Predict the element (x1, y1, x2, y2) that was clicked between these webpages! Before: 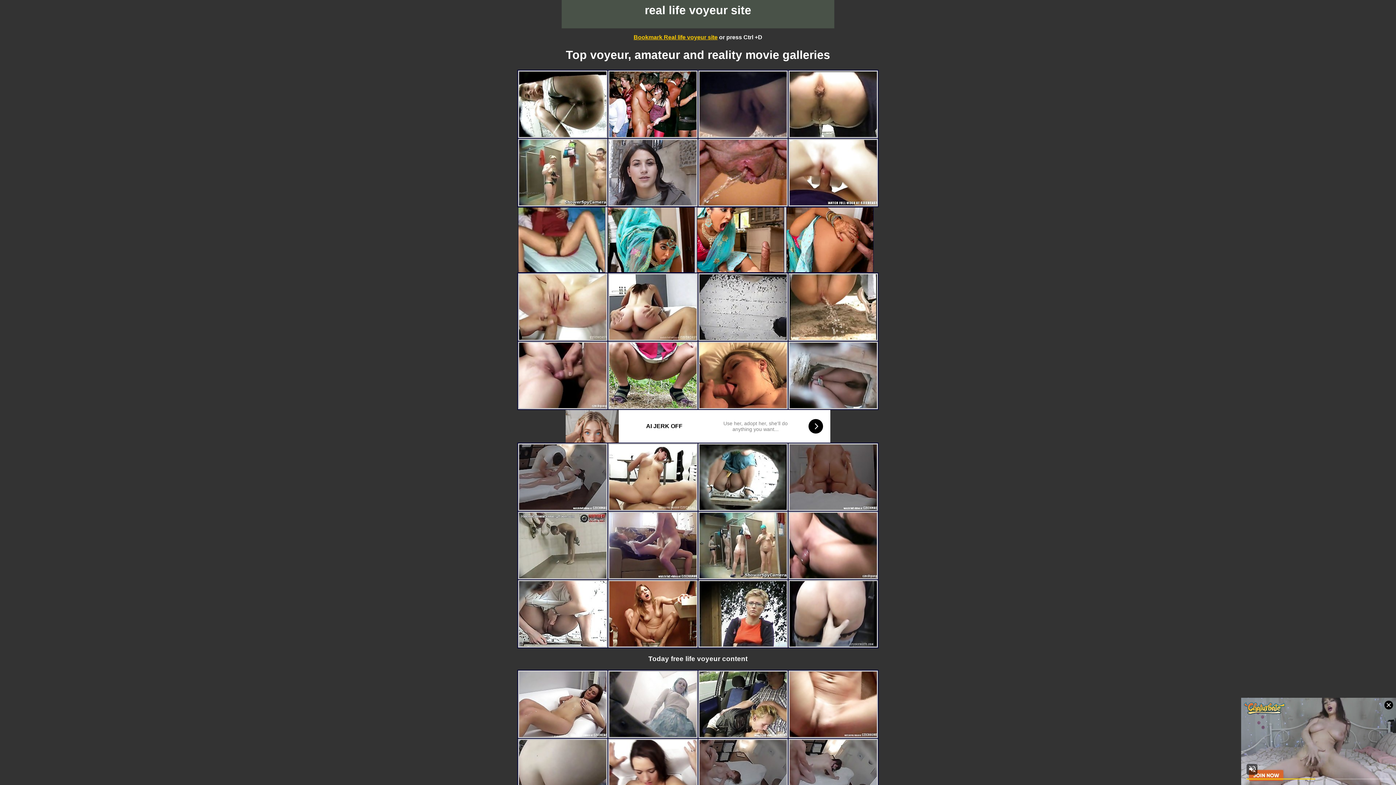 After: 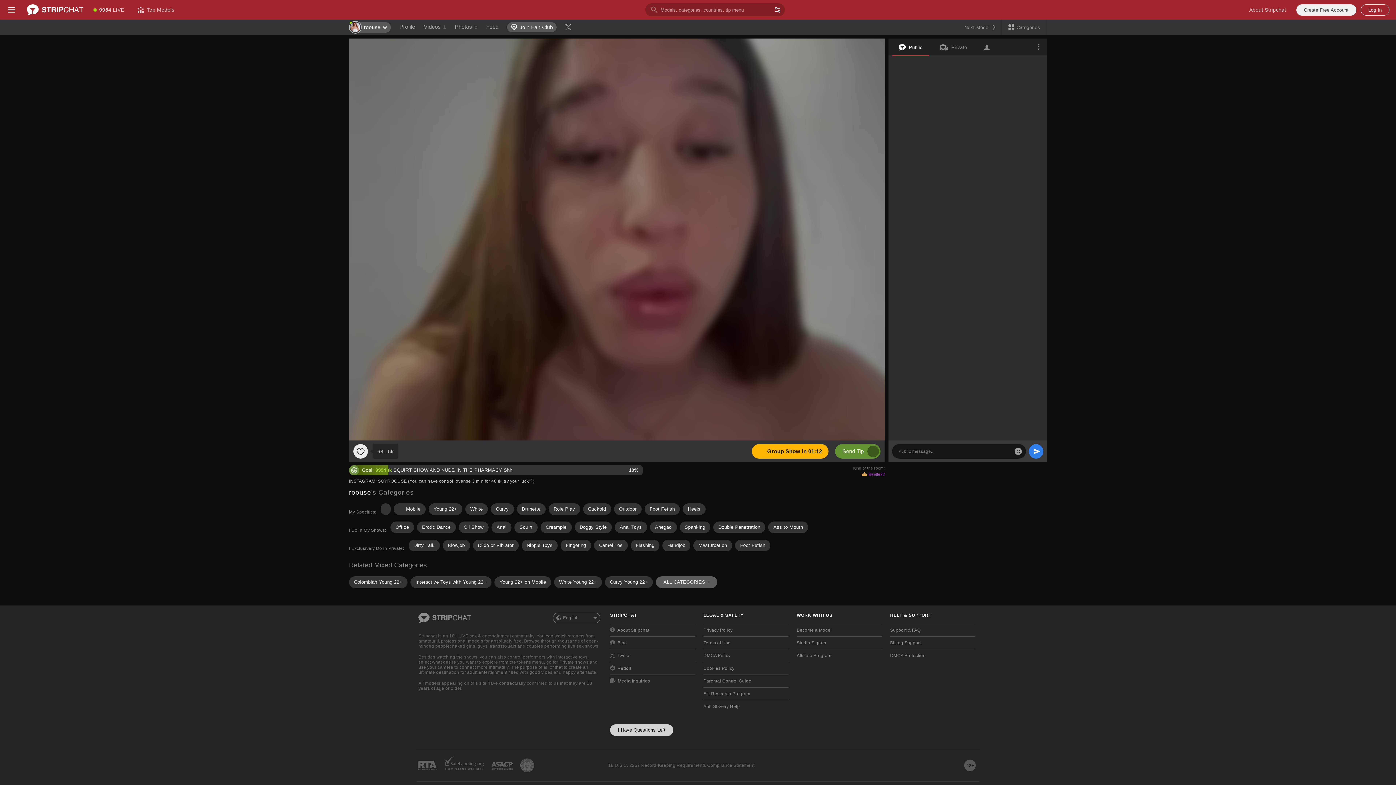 Action: bbox: (699, 200, 786, 206)